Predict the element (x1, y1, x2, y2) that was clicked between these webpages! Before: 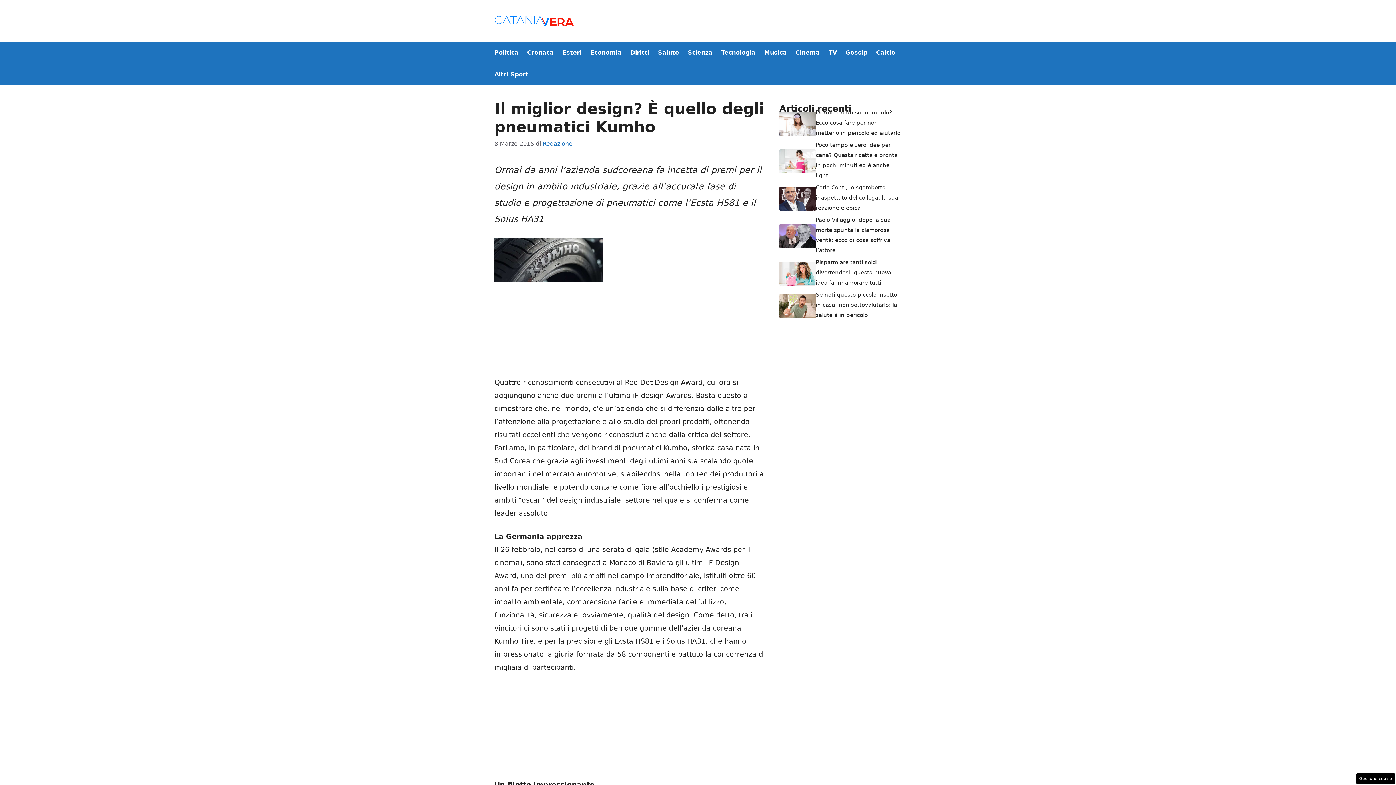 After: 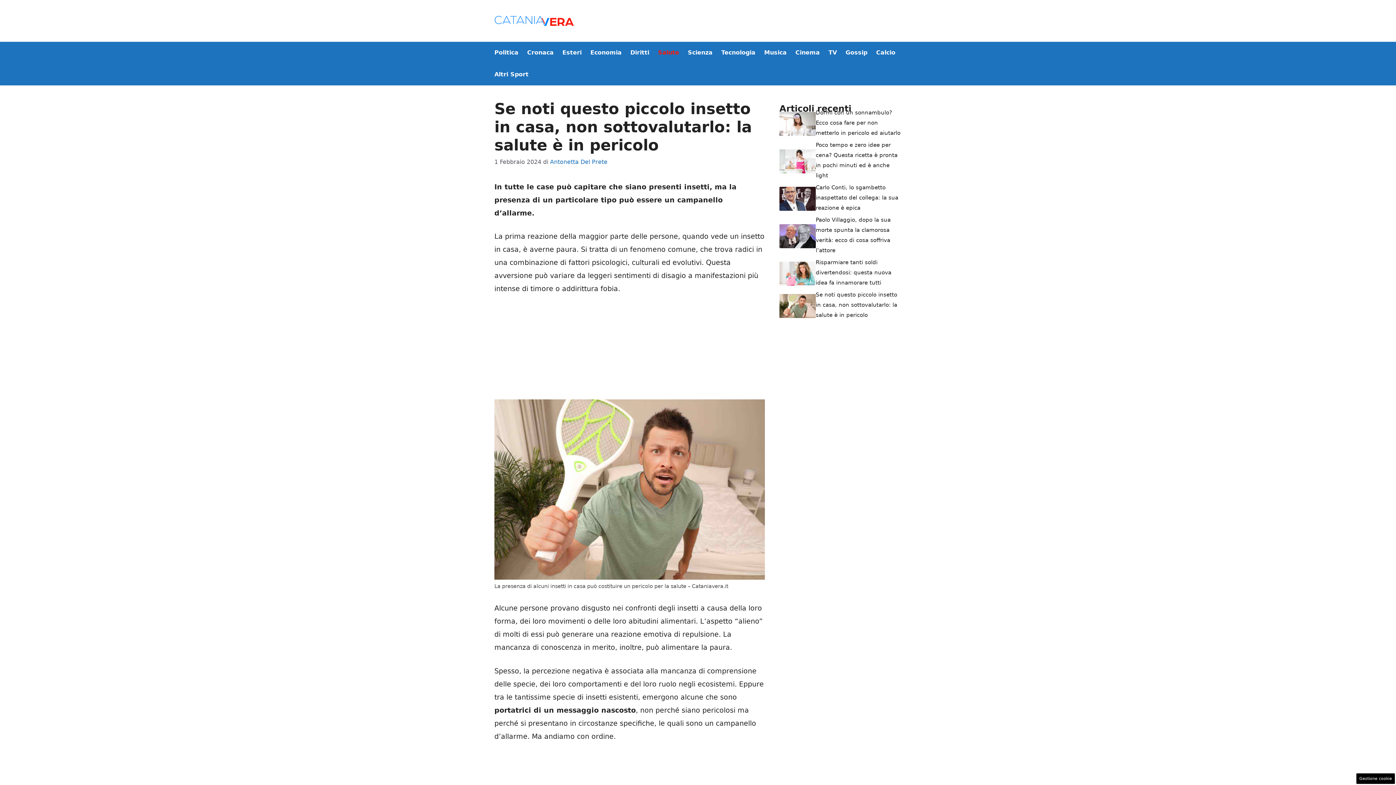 Action: bbox: (779, 301, 816, 309)